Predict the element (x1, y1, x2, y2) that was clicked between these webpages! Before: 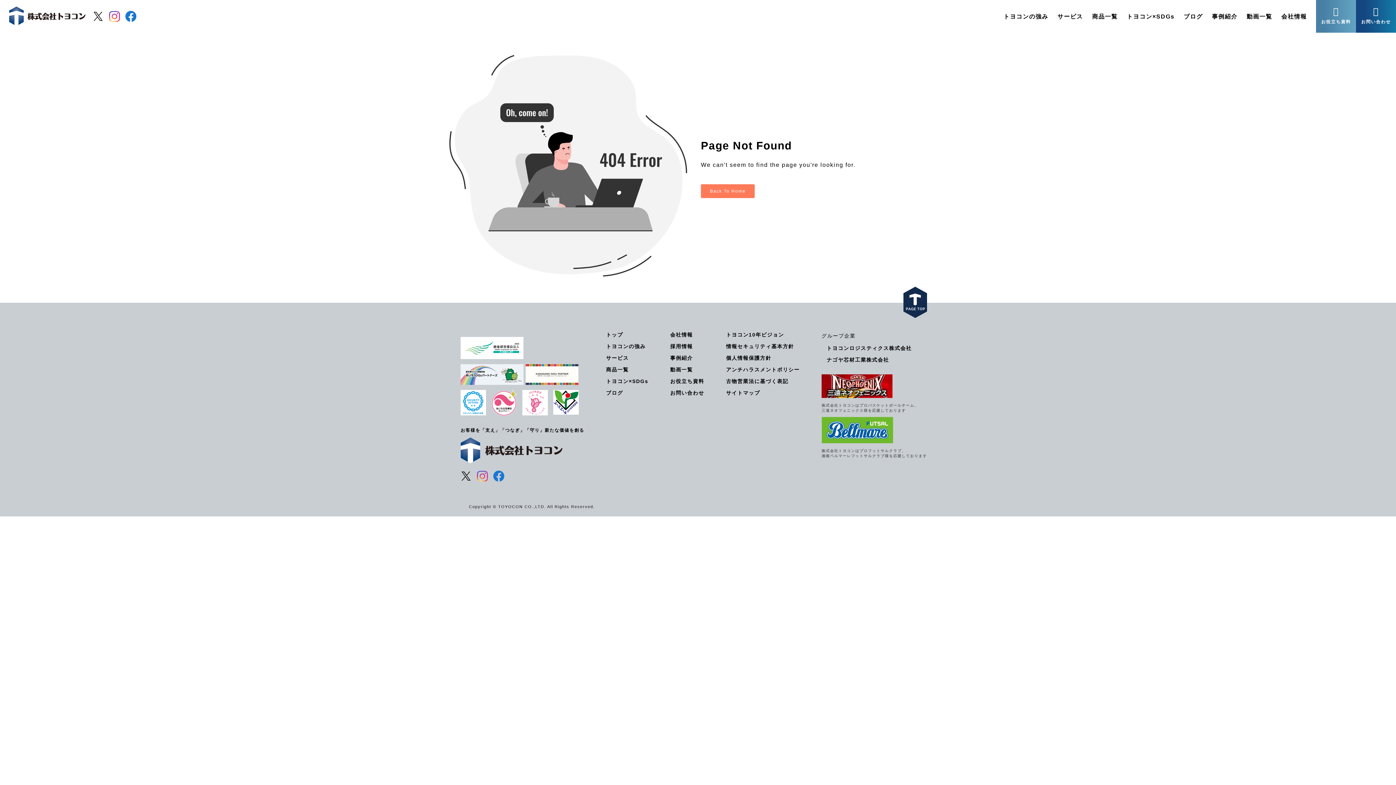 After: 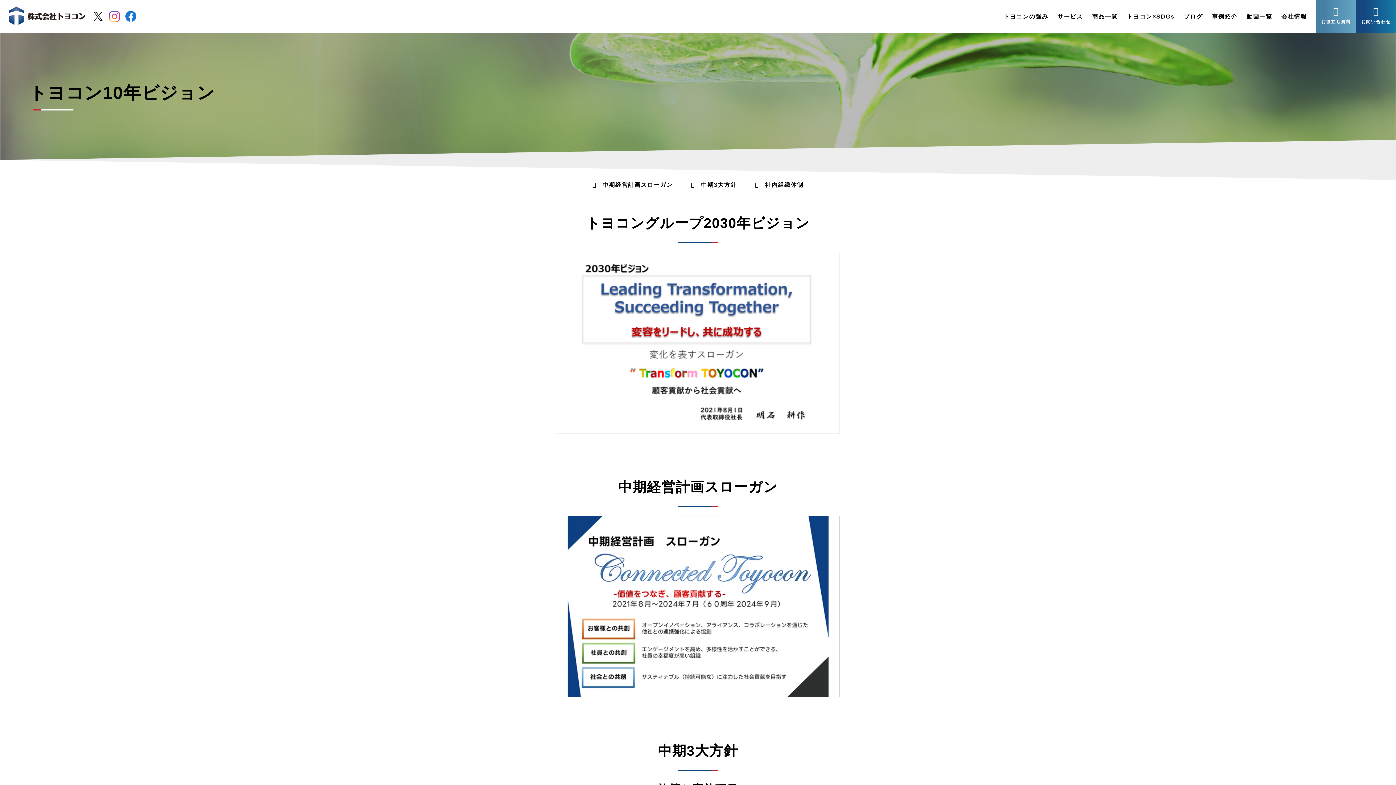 Action: bbox: (726, 331, 784, 337) label: トヨコン10年ビジョン